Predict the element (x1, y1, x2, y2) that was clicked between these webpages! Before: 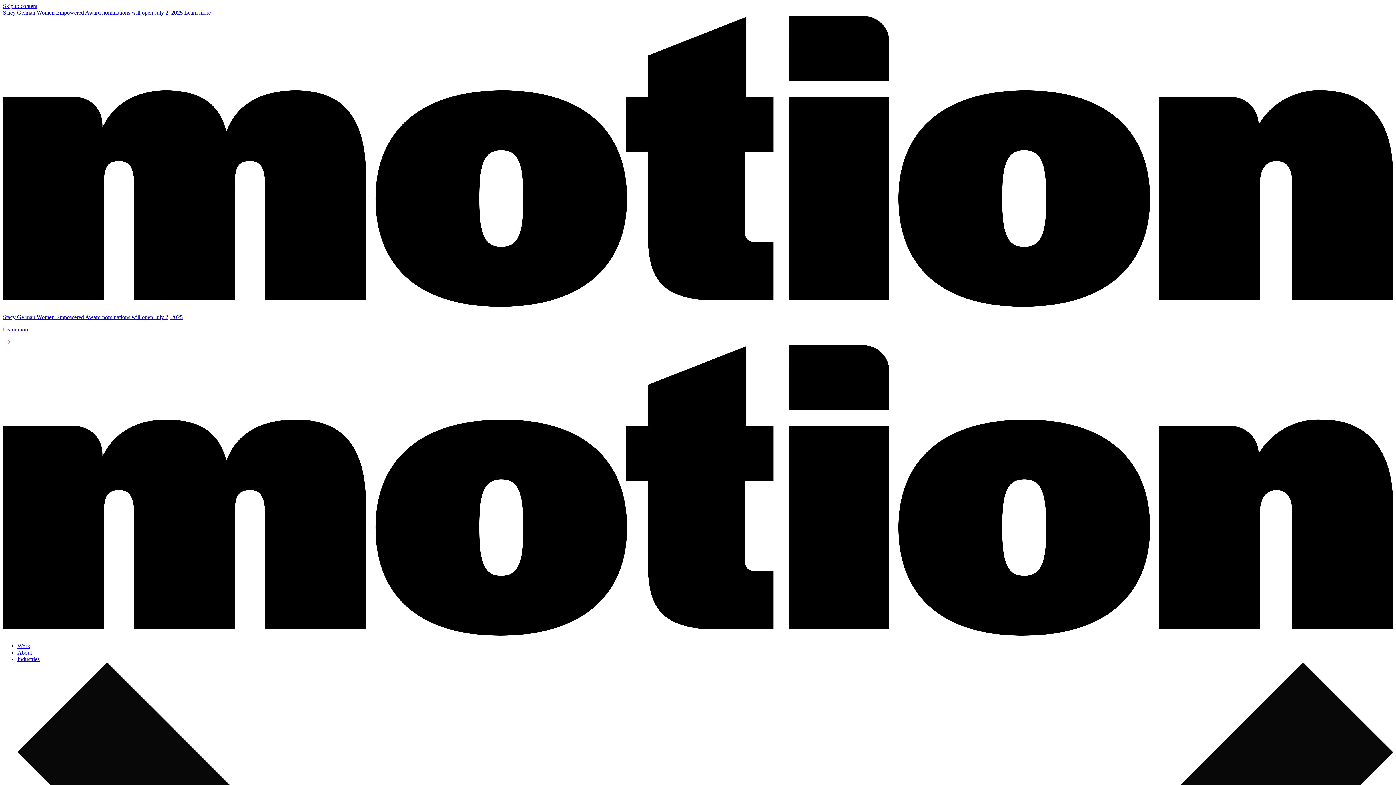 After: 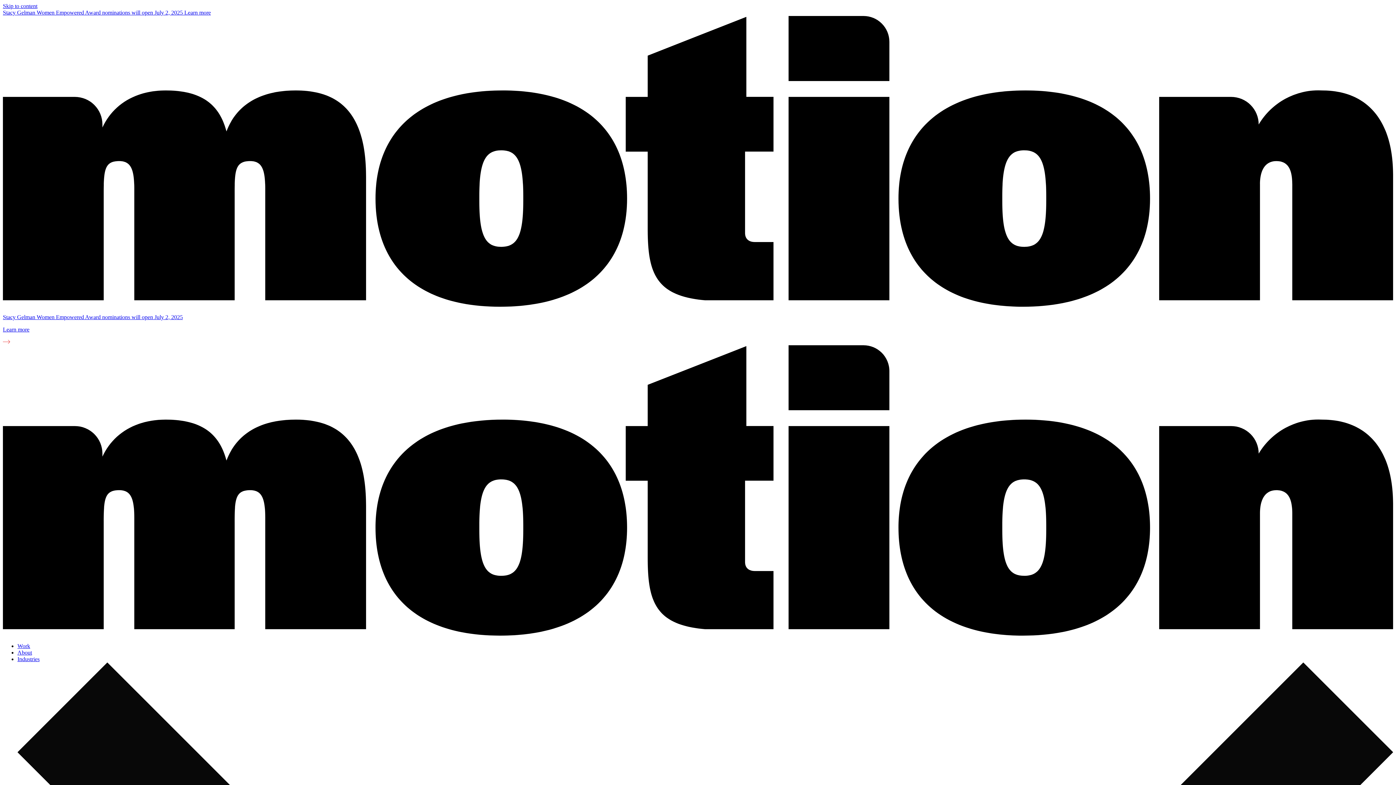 Action: bbox: (2, 301, 1393, 307)